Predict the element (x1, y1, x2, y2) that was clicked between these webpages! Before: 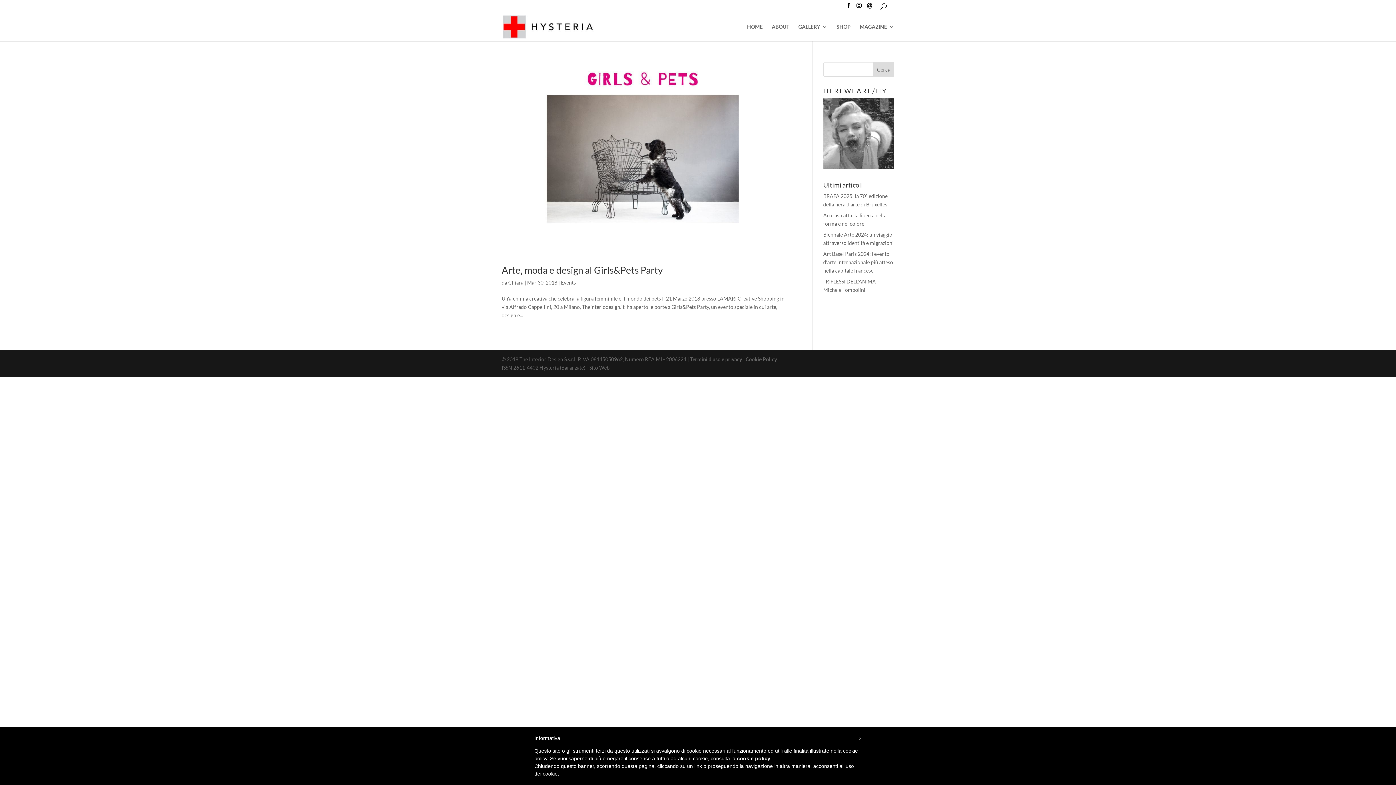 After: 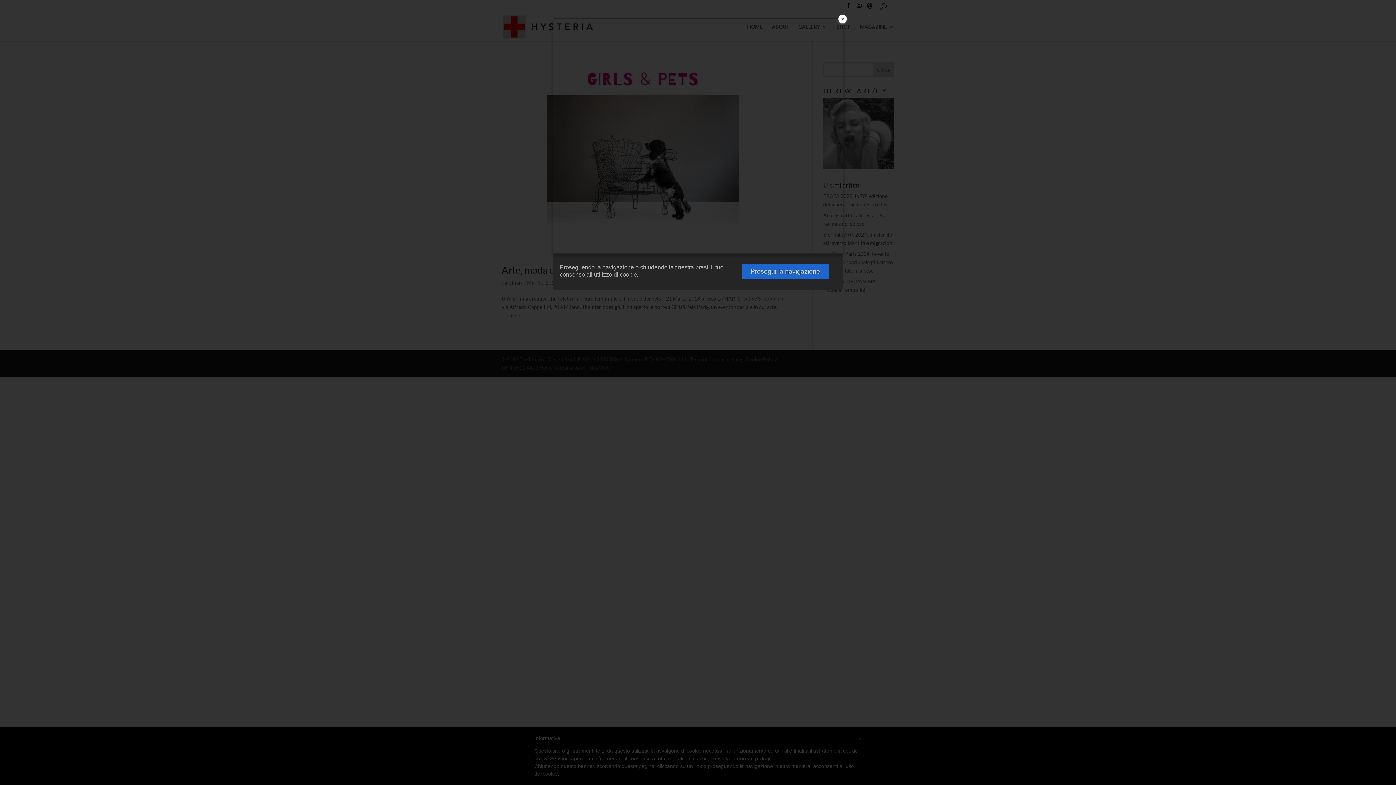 Action: bbox: (737, 756, 770, 761) label: cookie policy